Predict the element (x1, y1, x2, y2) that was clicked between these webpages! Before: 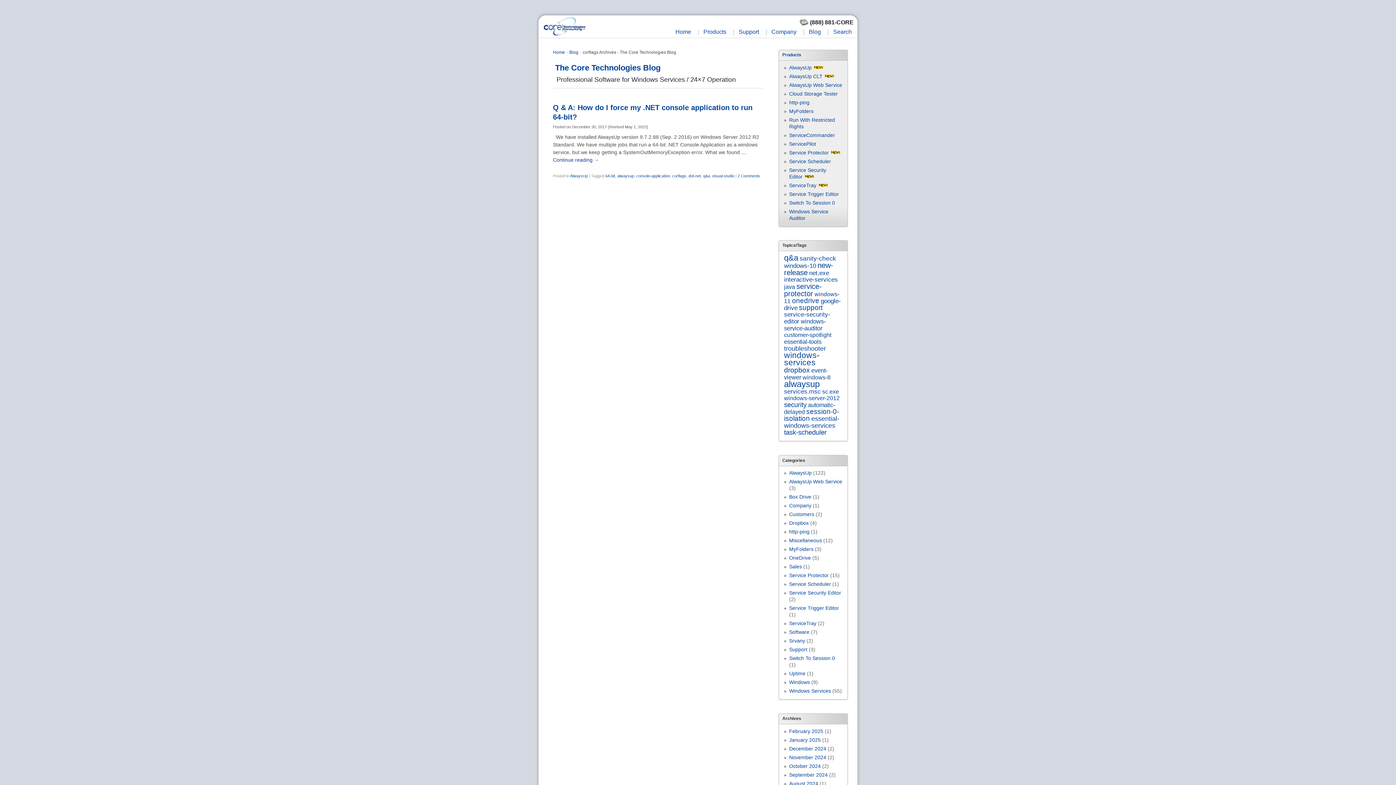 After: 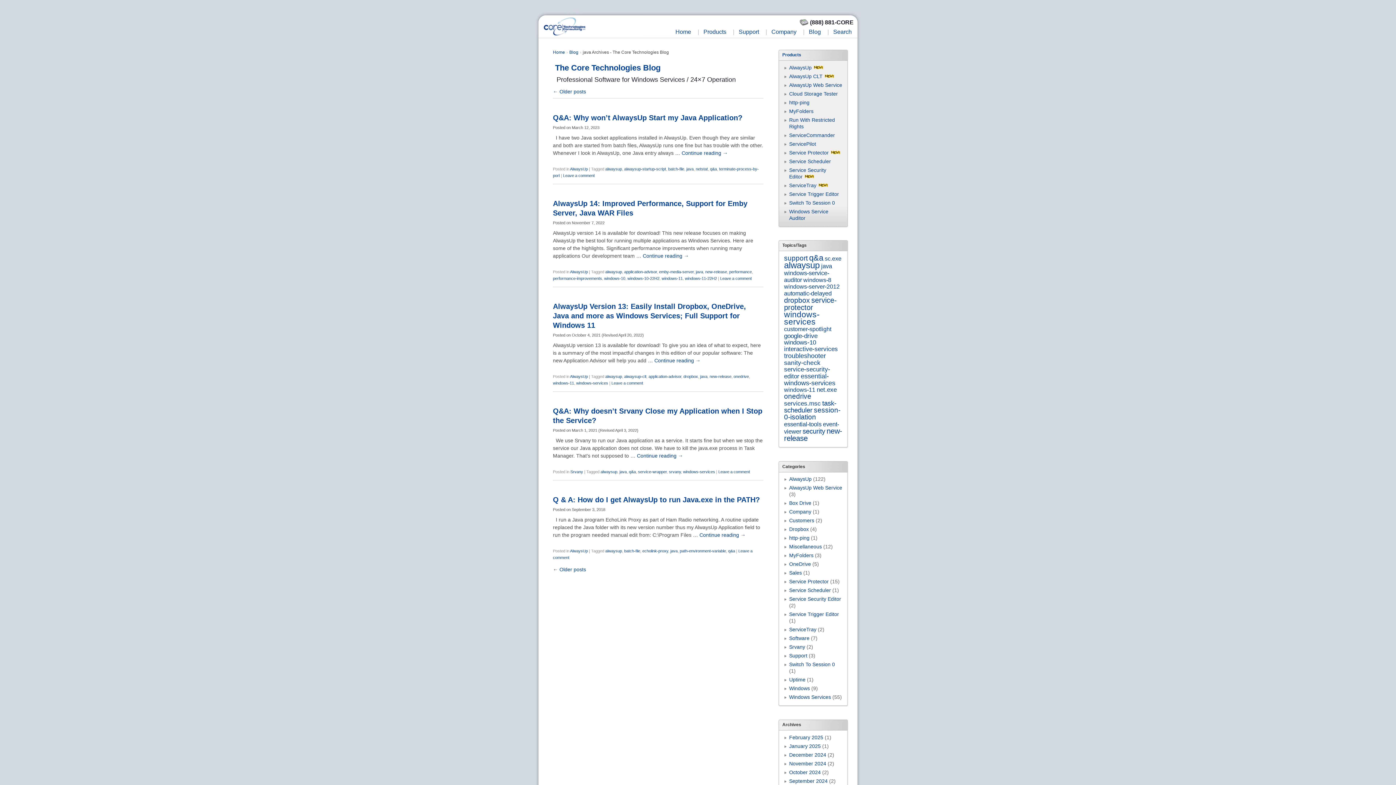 Action: label: java (7 items) bbox: (784, 283, 795, 290)